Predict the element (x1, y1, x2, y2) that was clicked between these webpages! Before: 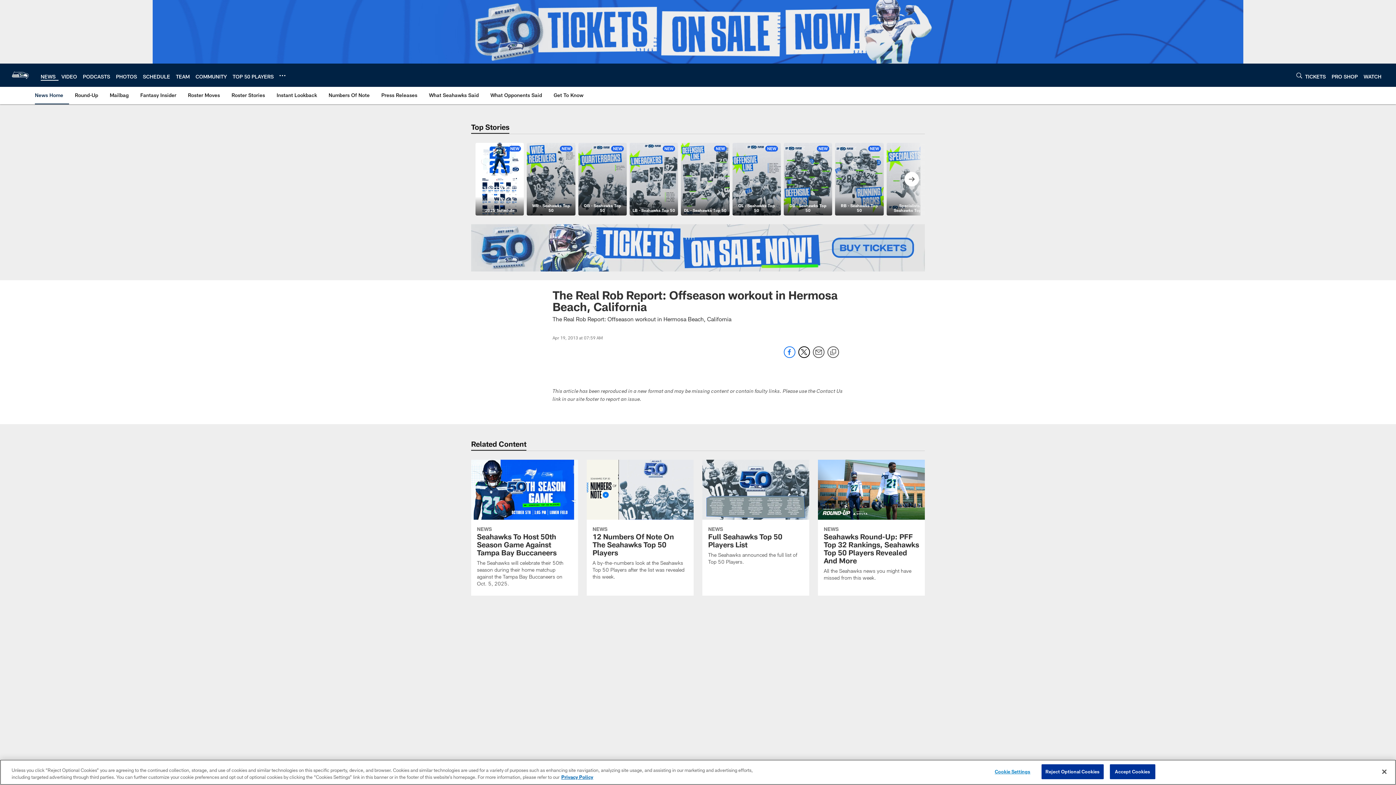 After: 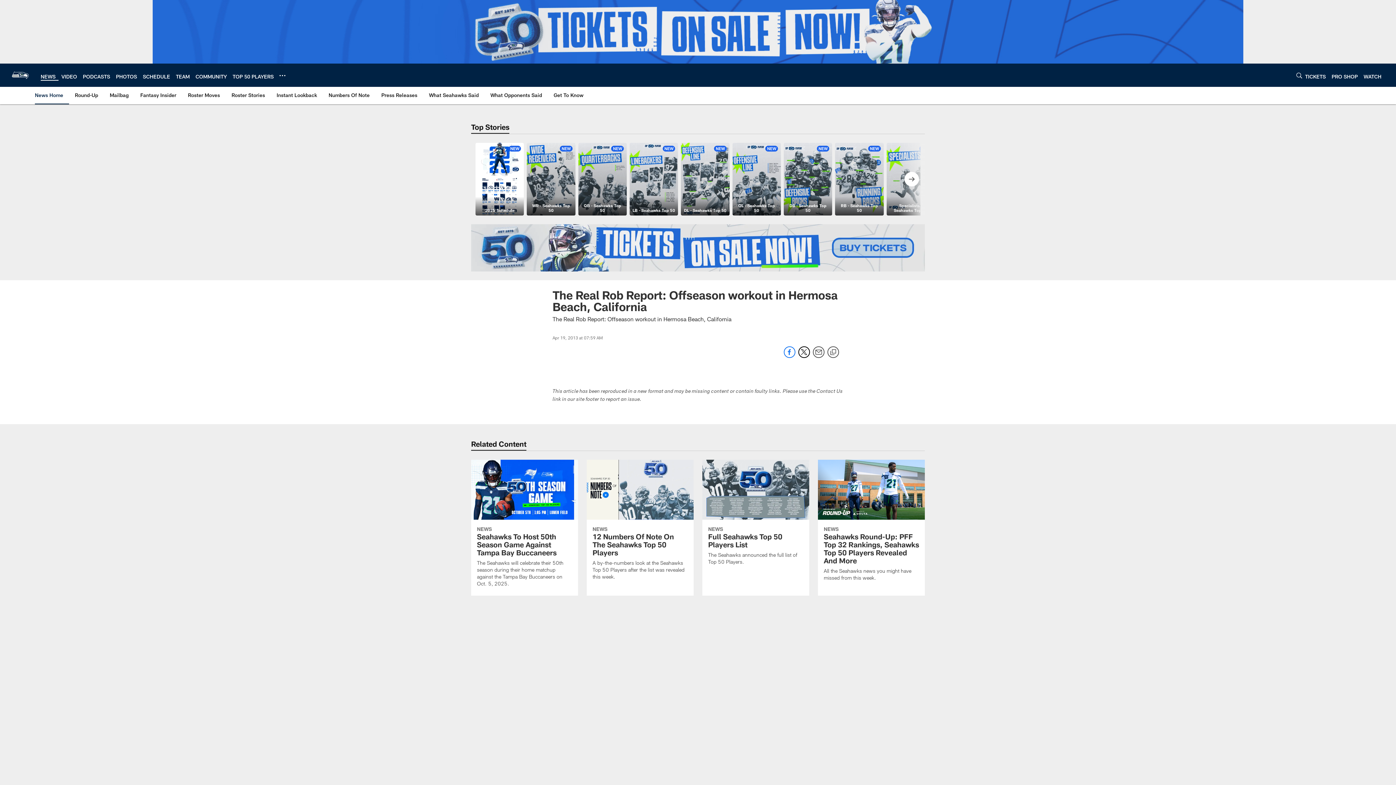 Action: bbox: (1376, 764, 1392, 780) label: Close